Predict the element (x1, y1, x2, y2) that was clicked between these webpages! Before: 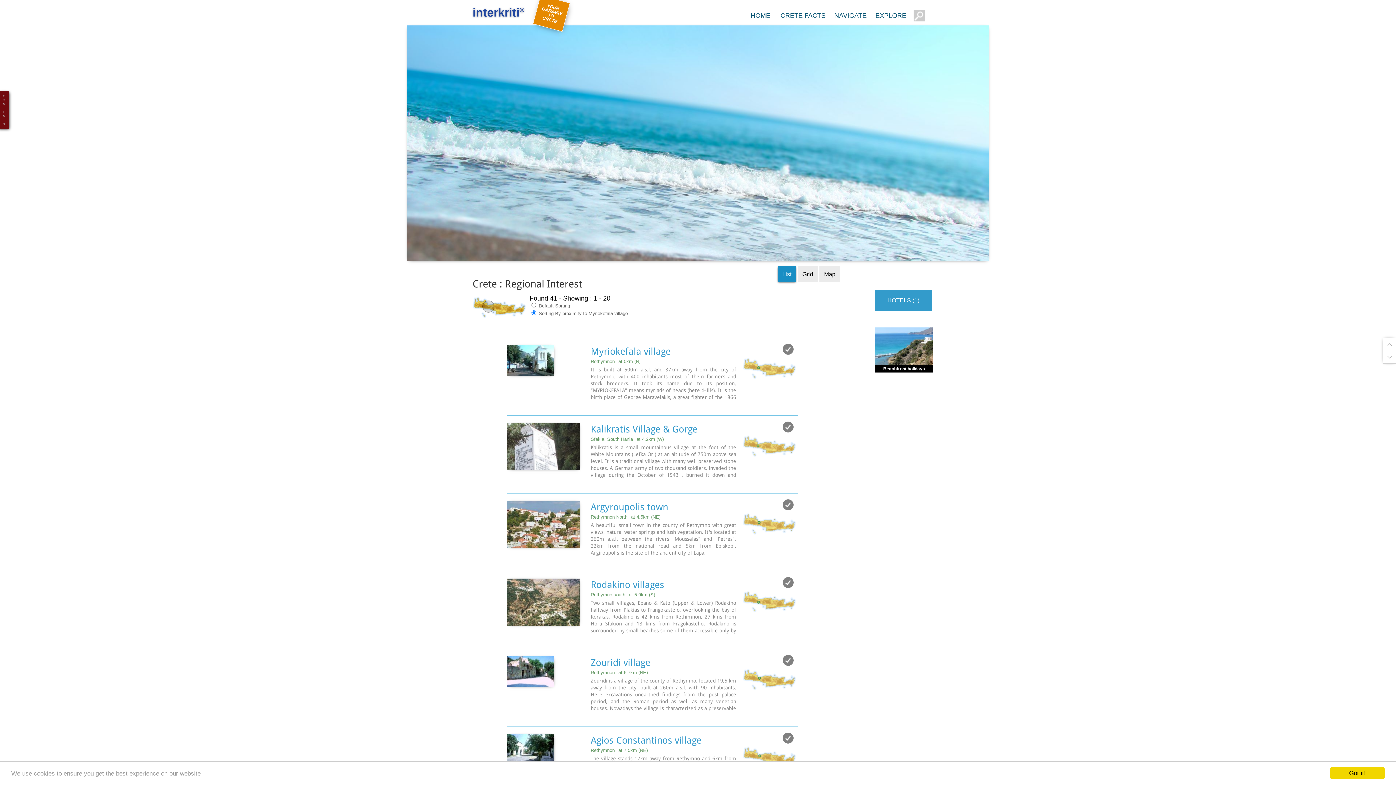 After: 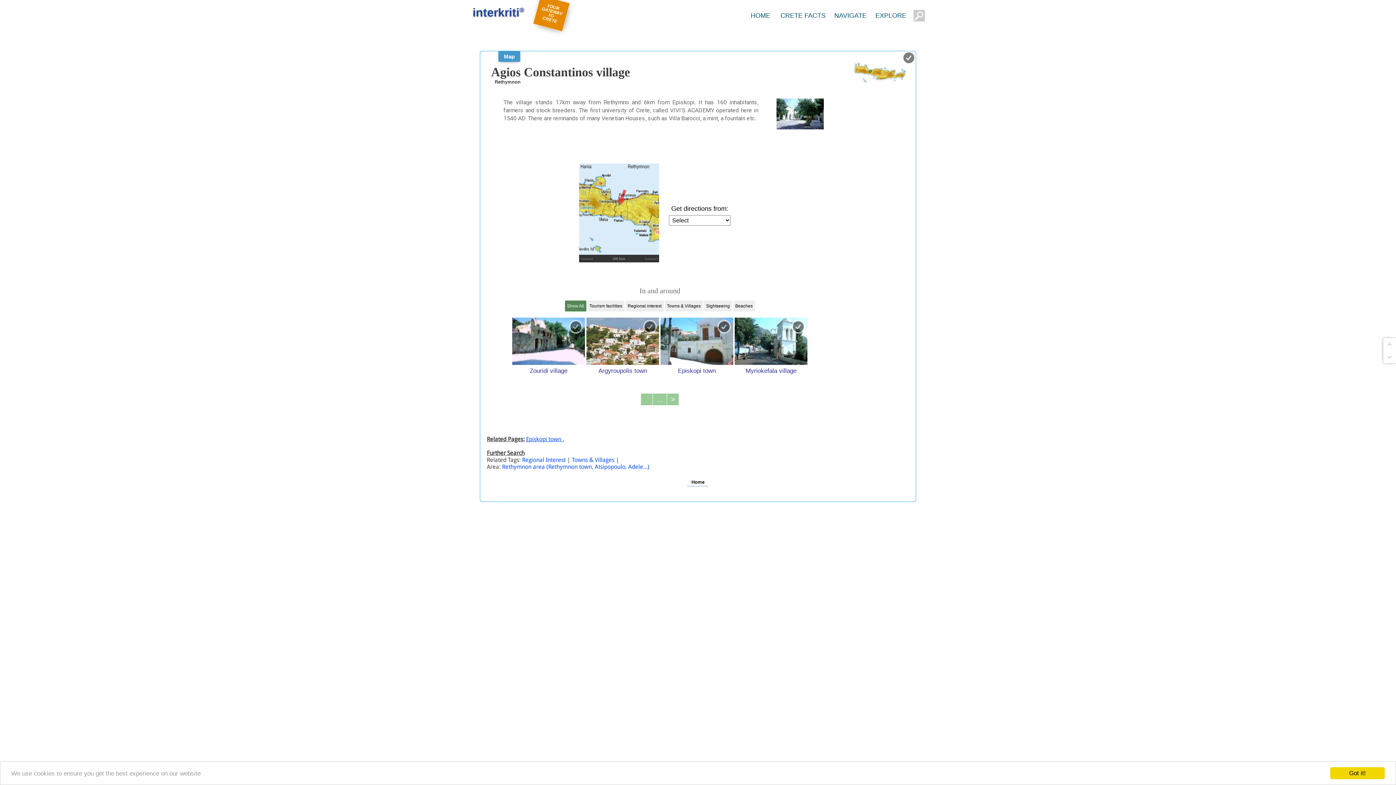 Action: bbox: (590, 734, 798, 746) label: Agios Constantinos village